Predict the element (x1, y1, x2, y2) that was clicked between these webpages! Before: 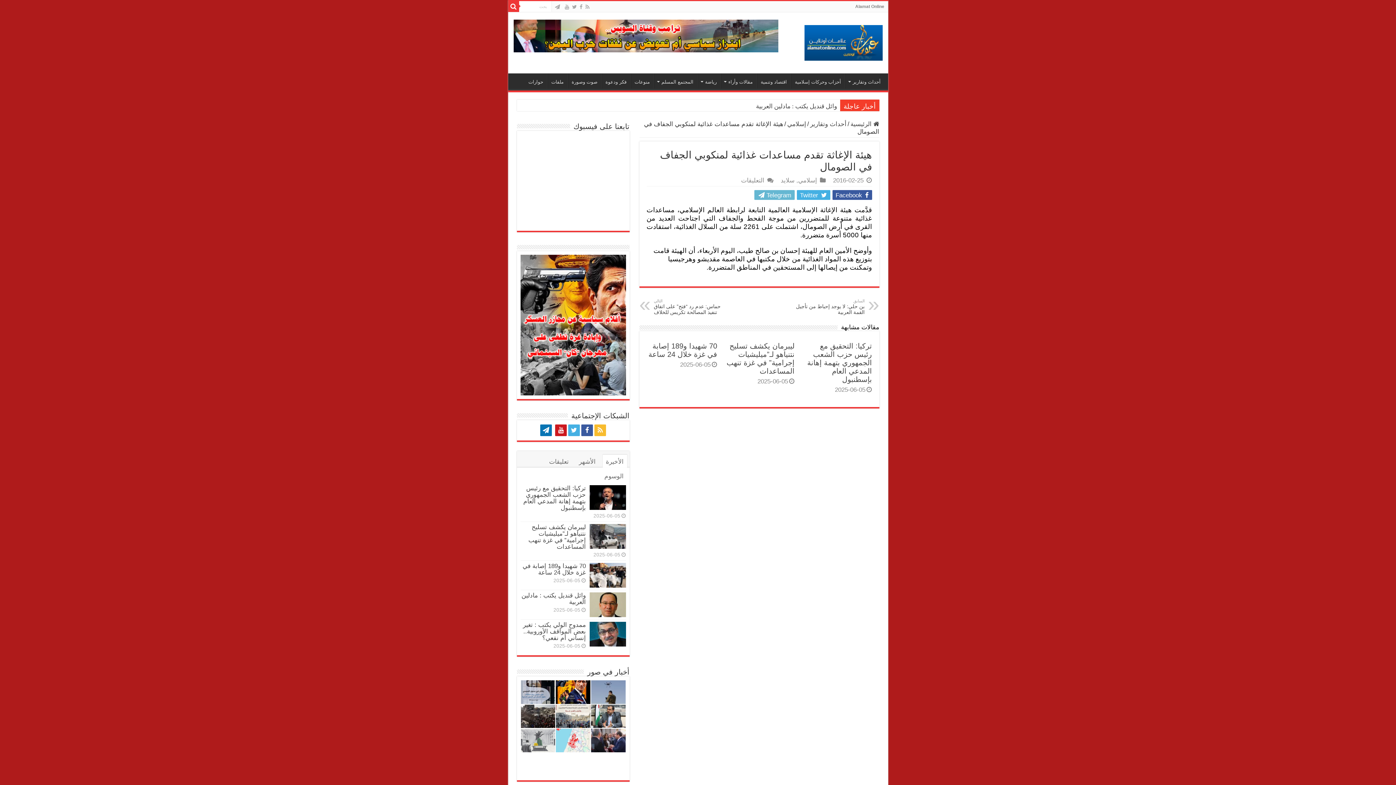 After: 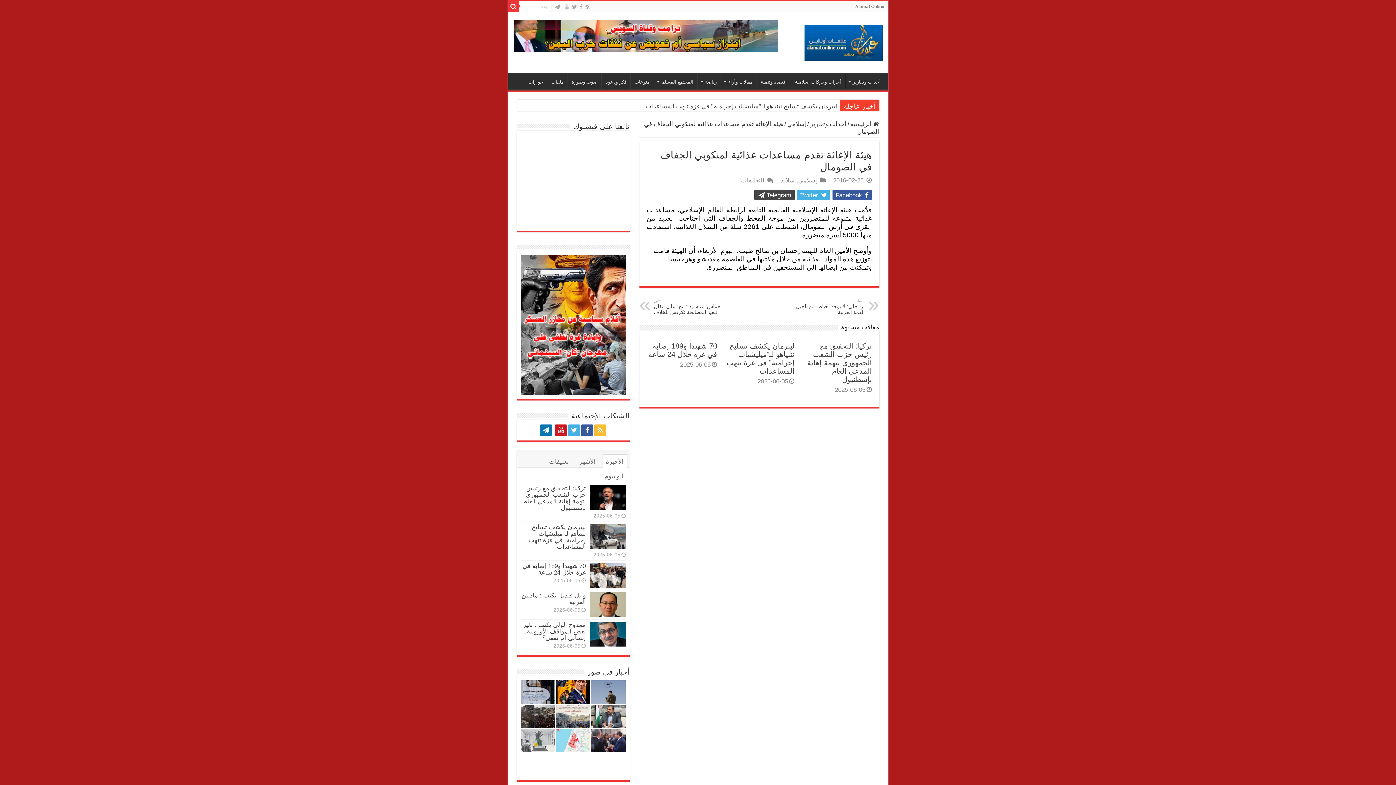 Action: label: Telegram  bbox: (754, 190, 794, 199)